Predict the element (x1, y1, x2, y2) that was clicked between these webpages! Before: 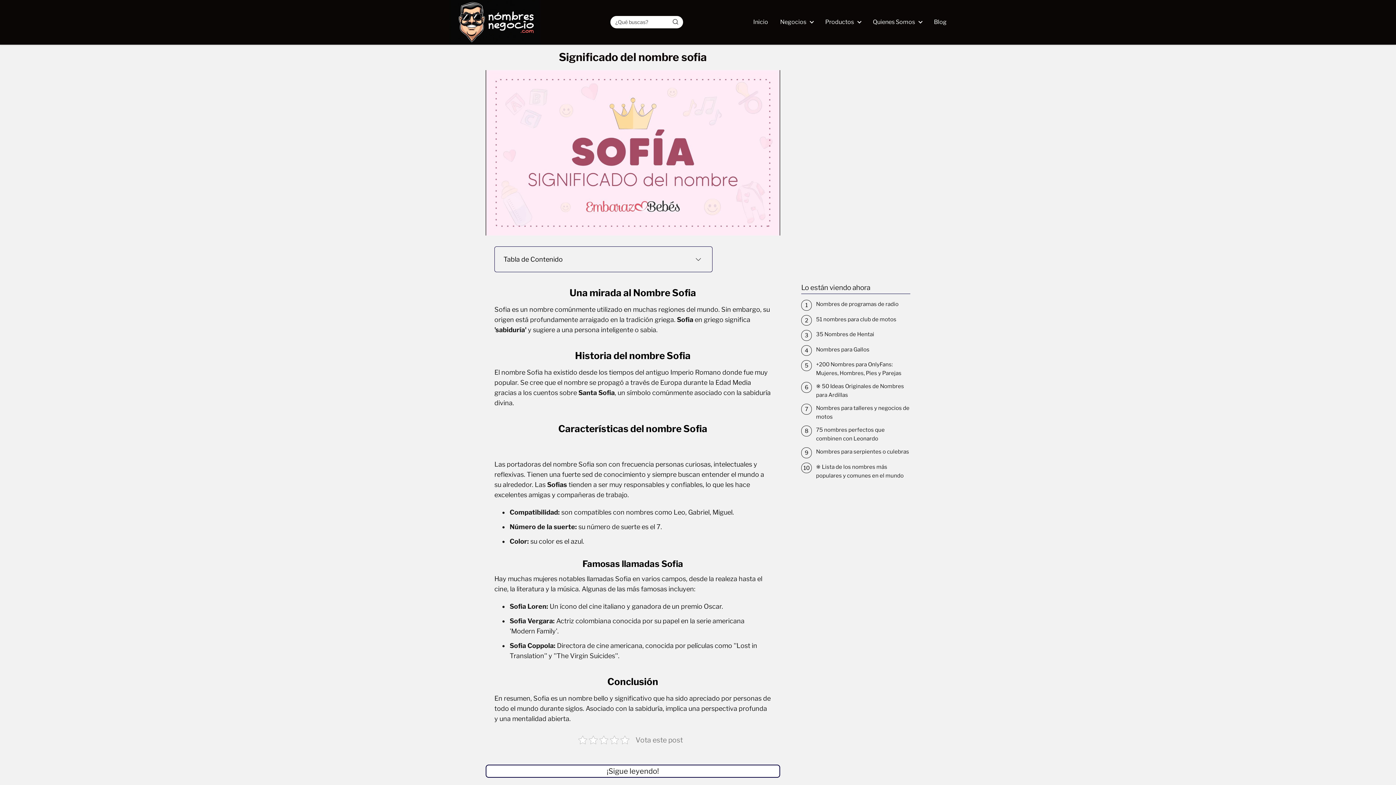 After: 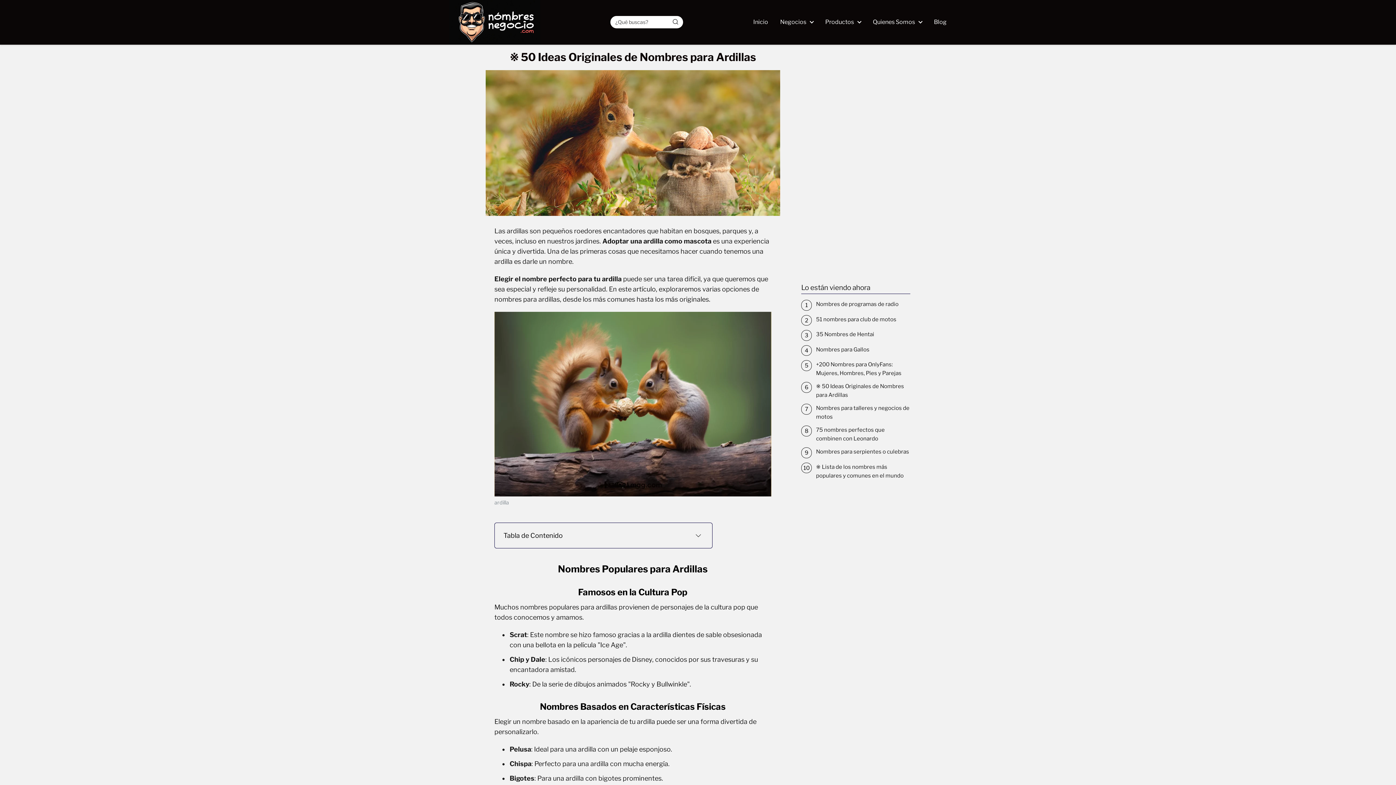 Action: label: ※ 50 Ideas Originales de Nombres para Ardillas bbox: (816, 382, 910, 399)